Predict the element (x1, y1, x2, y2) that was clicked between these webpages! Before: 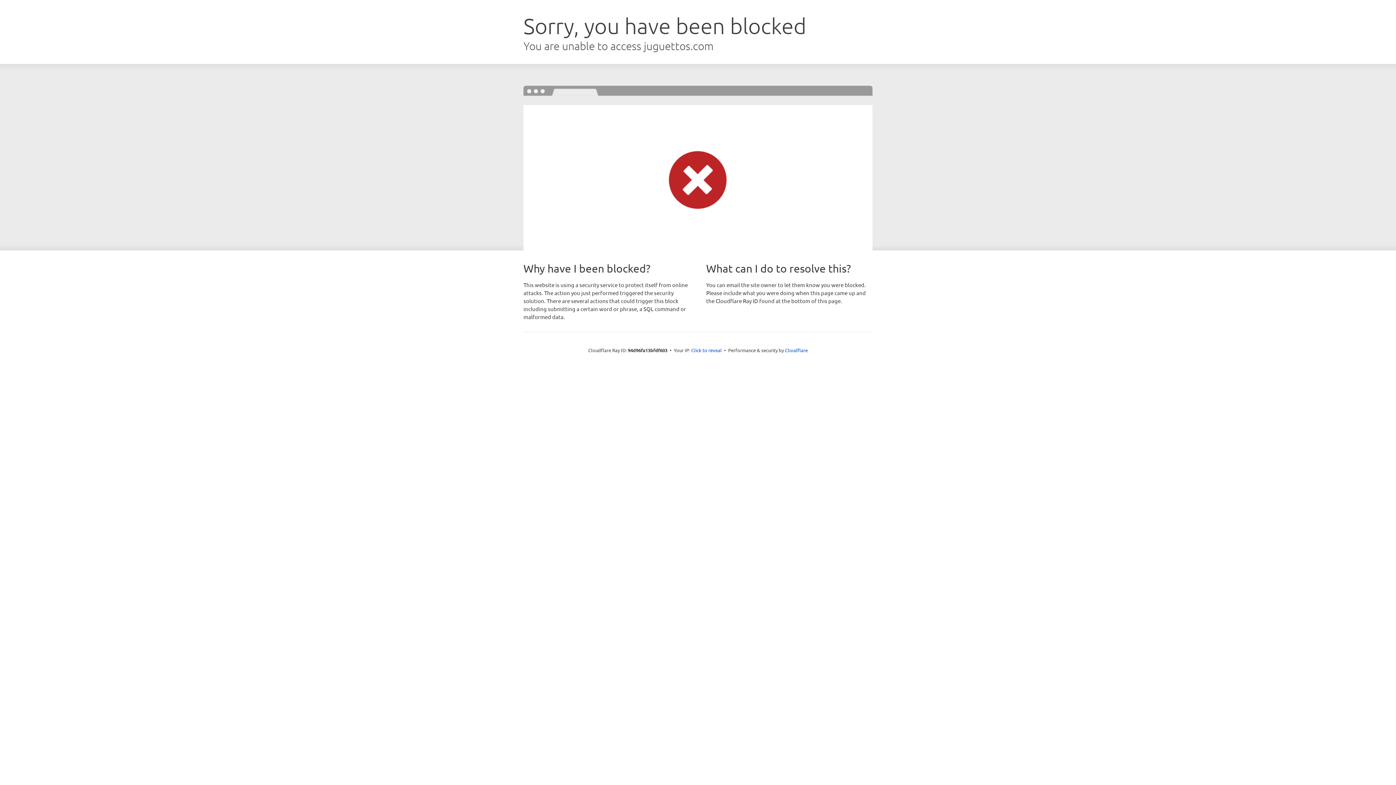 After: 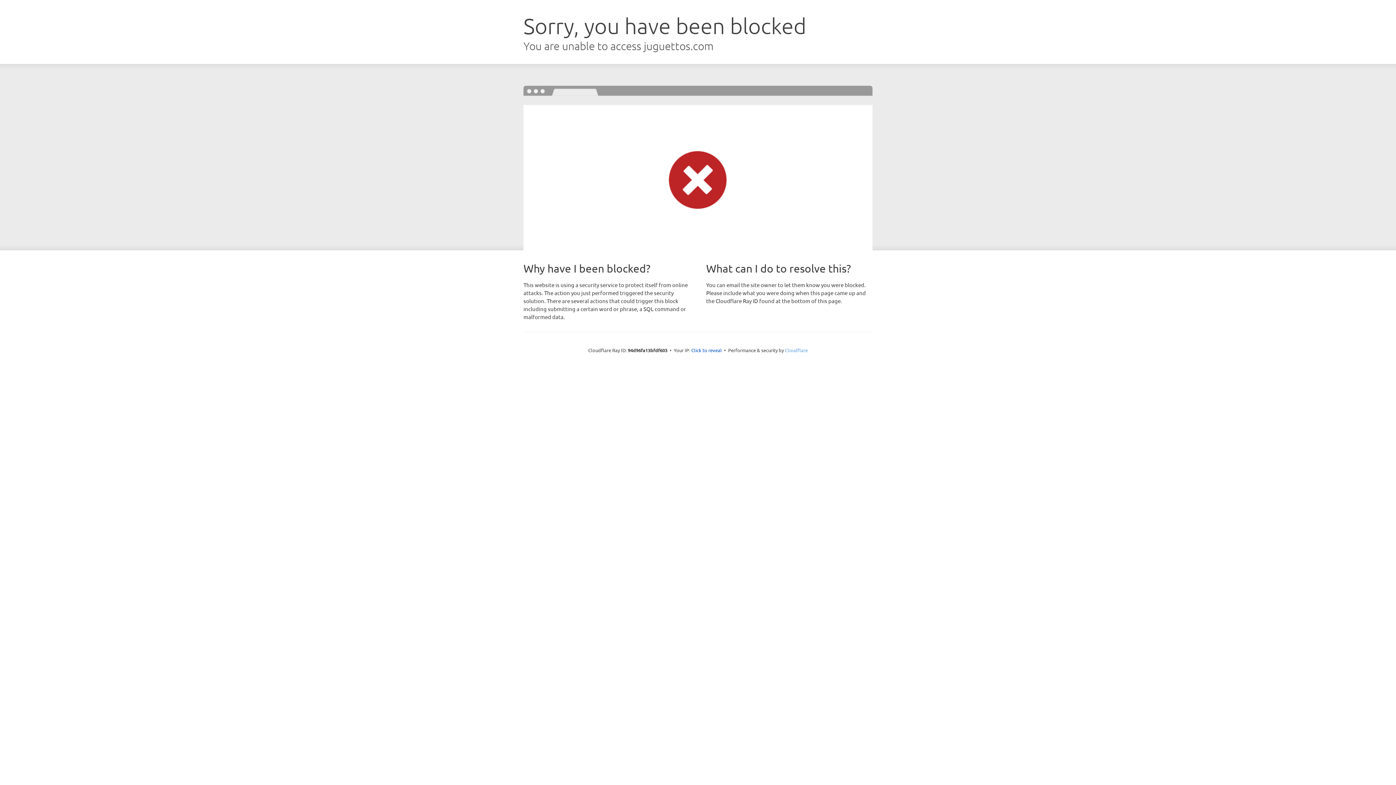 Action: label: Cloudflare bbox: (785, 347, 808, 353)